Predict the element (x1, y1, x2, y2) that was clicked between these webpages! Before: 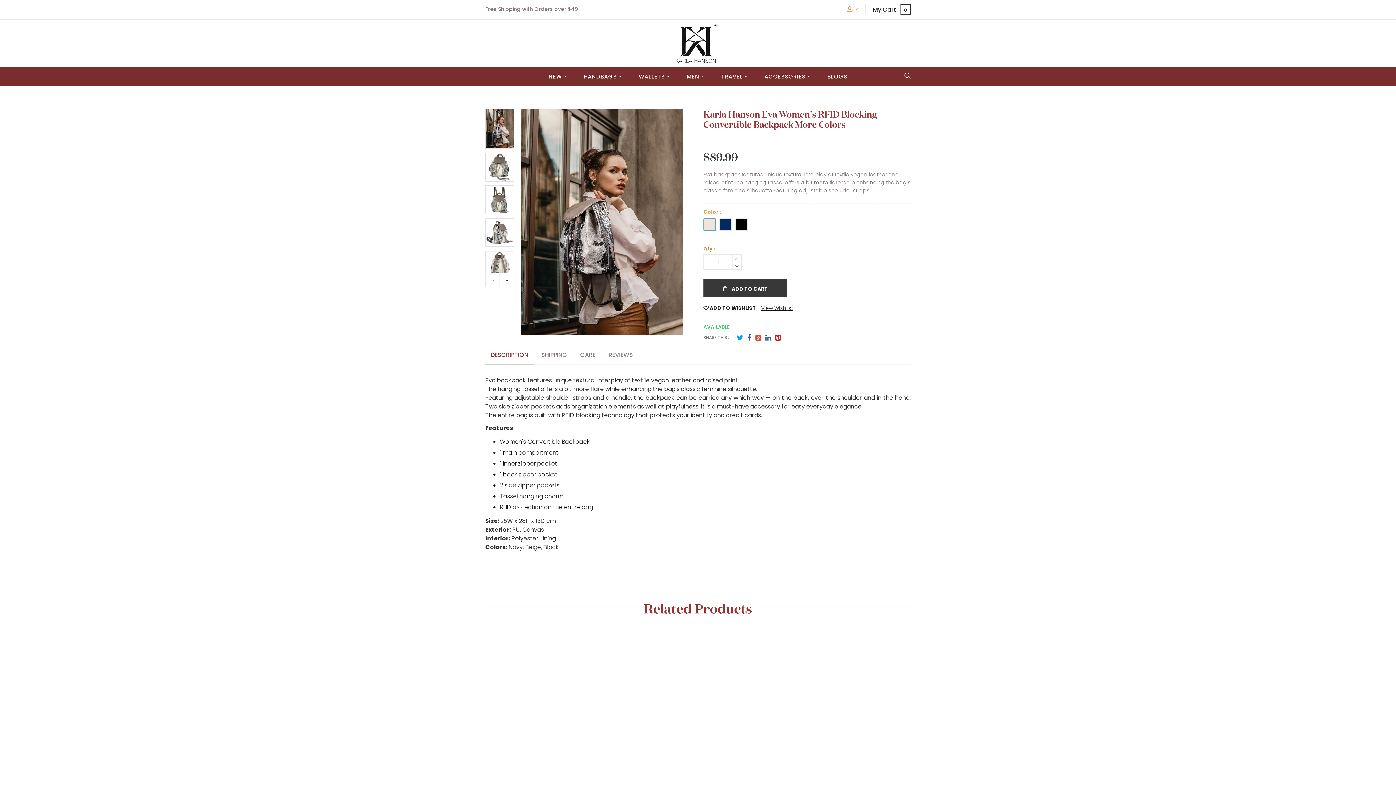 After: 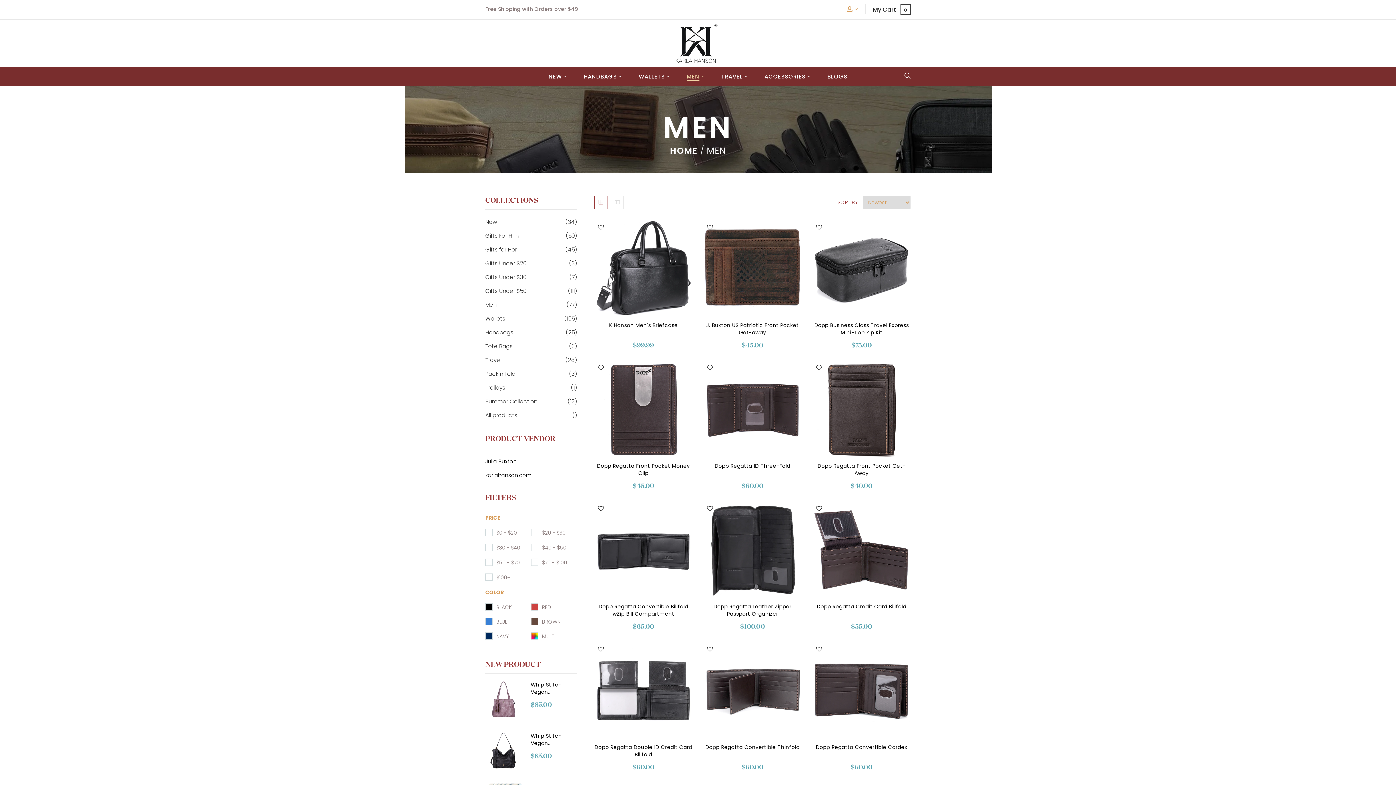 Action: bbox: (678, 67, 712, 86) label: MEN